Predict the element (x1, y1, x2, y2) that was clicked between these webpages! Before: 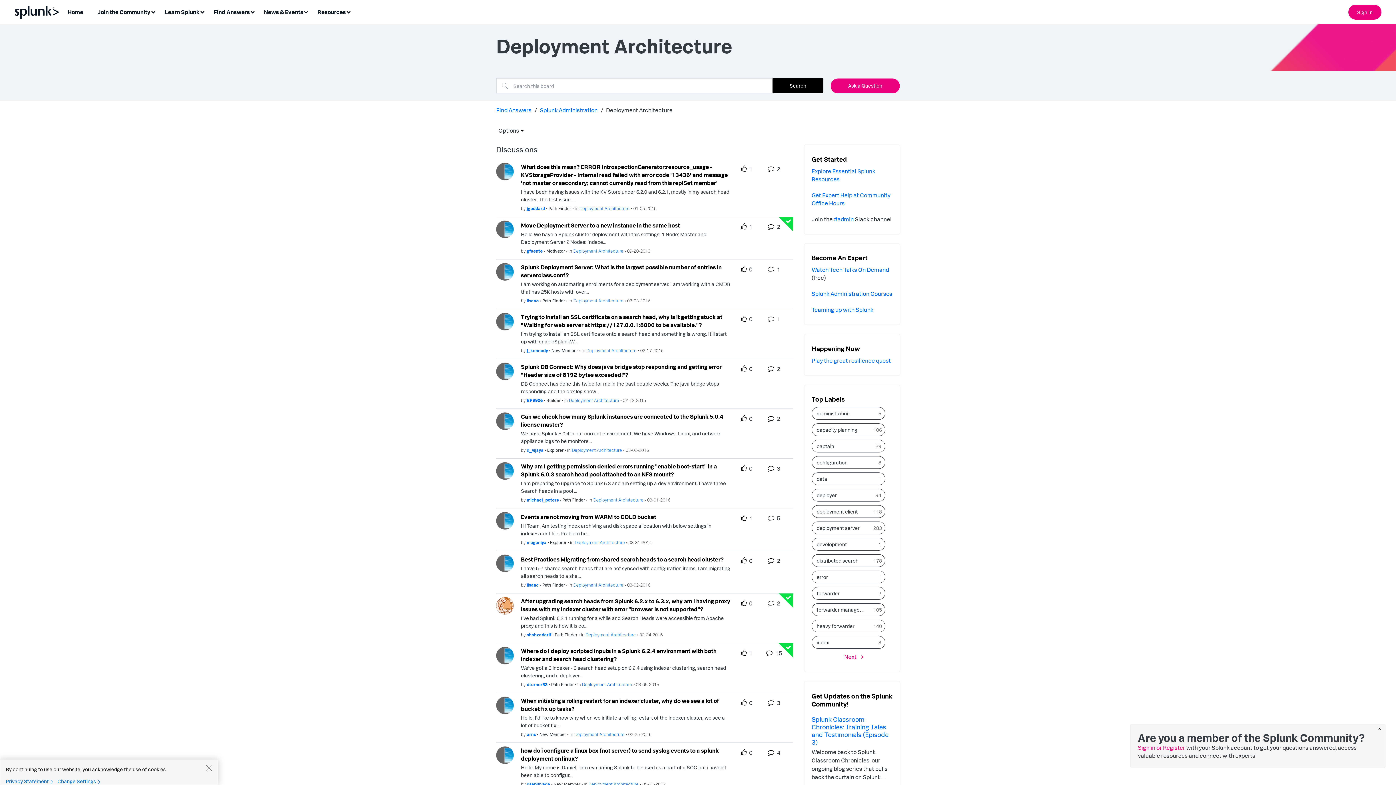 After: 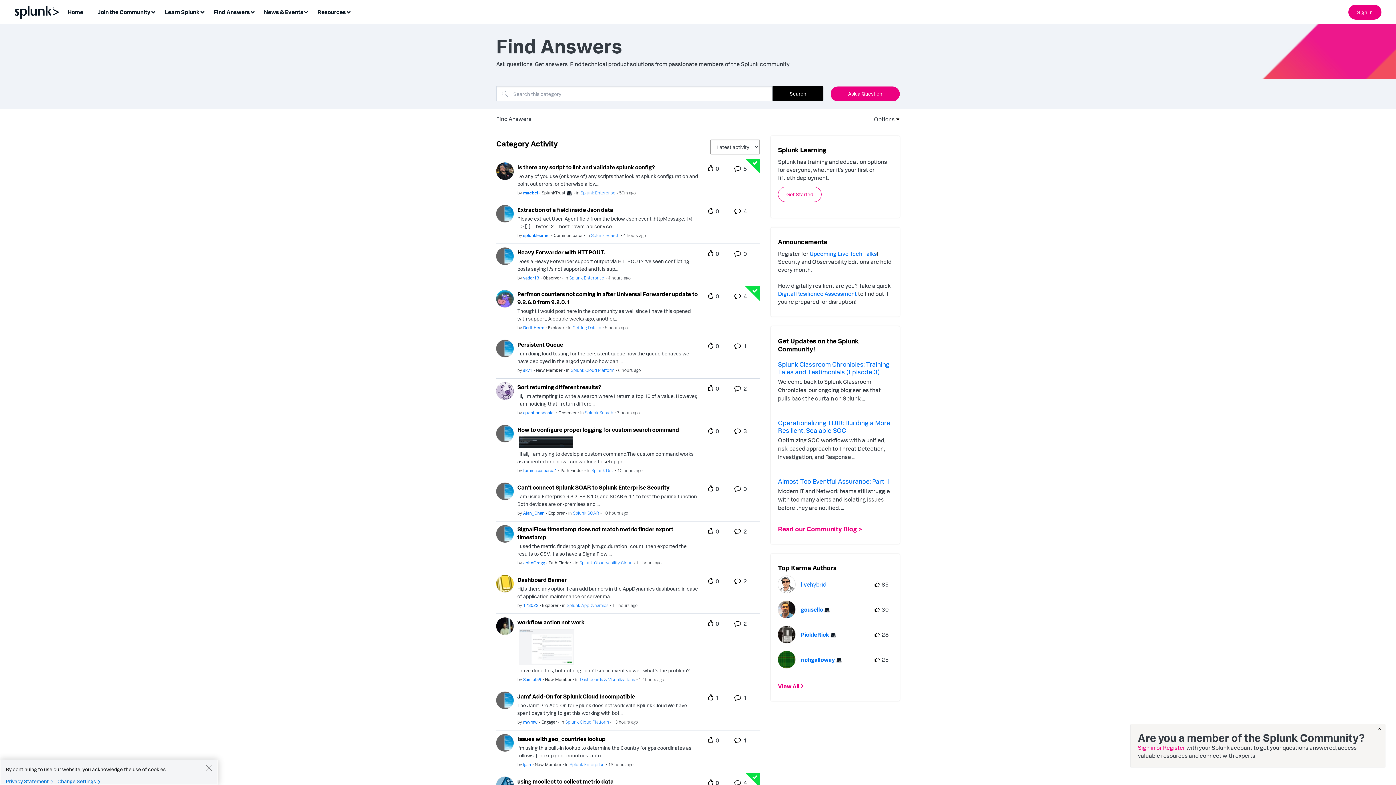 Action: label: Find Answers bbox: (496, 106, 531, 113)